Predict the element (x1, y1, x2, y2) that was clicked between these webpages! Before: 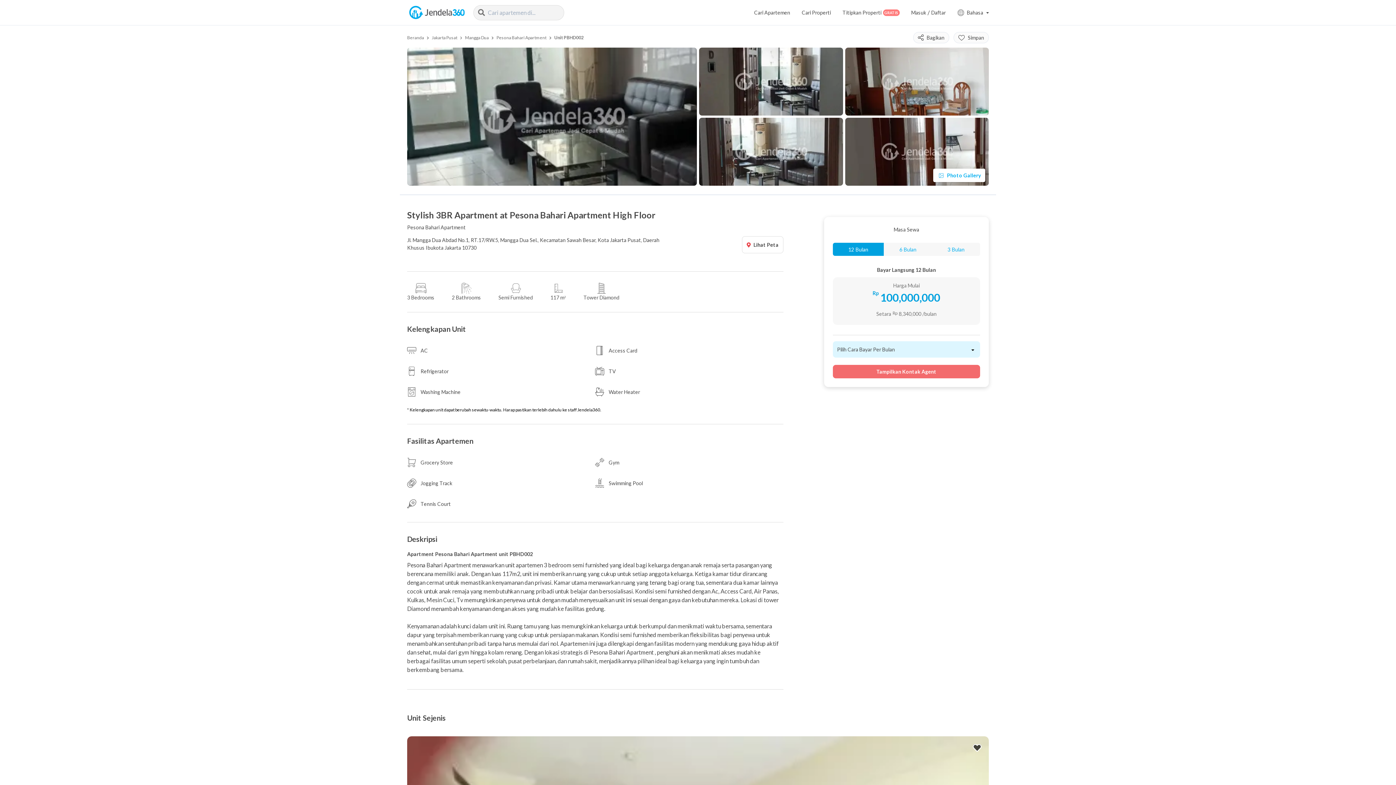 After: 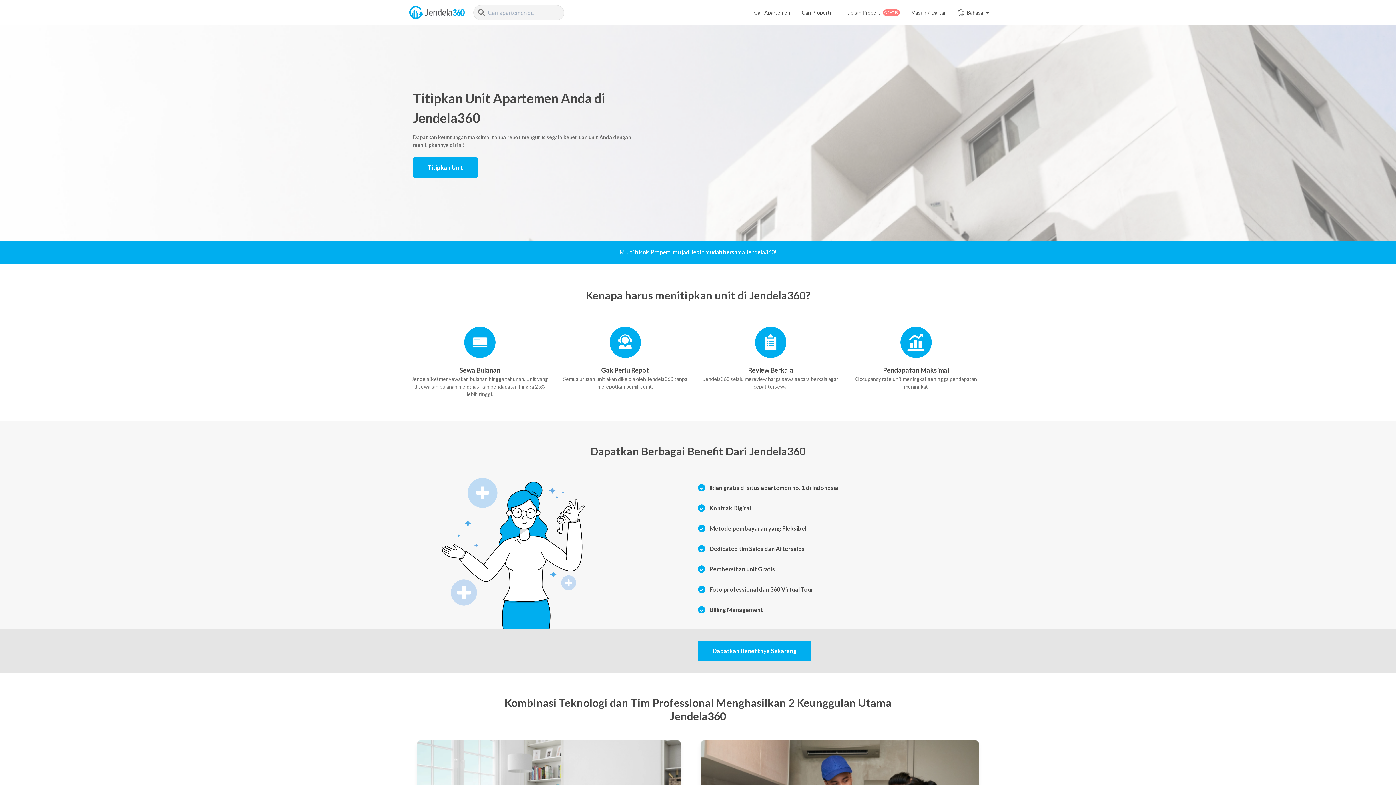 Action: bbox: (842, 8, 899, 16) label: Titipkan Properti
GRATIS